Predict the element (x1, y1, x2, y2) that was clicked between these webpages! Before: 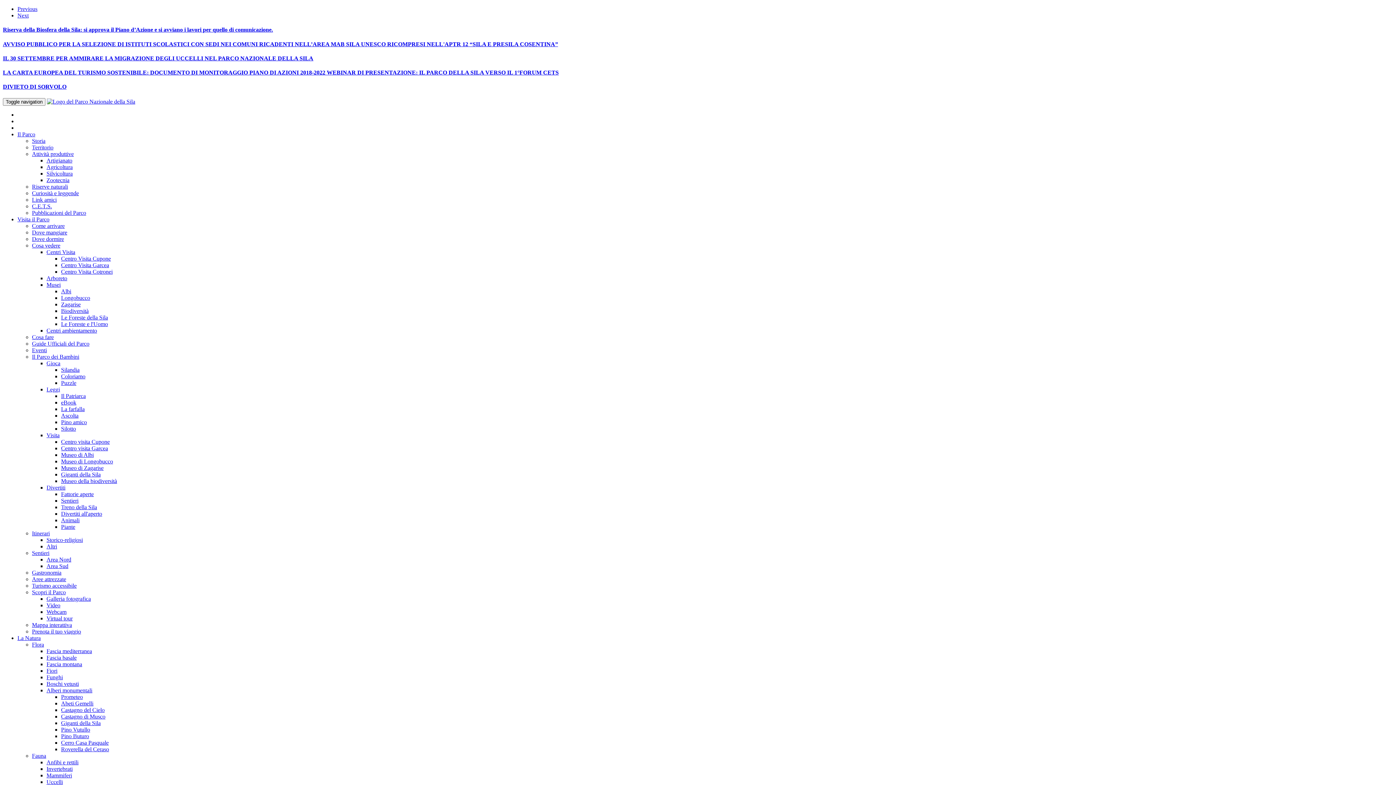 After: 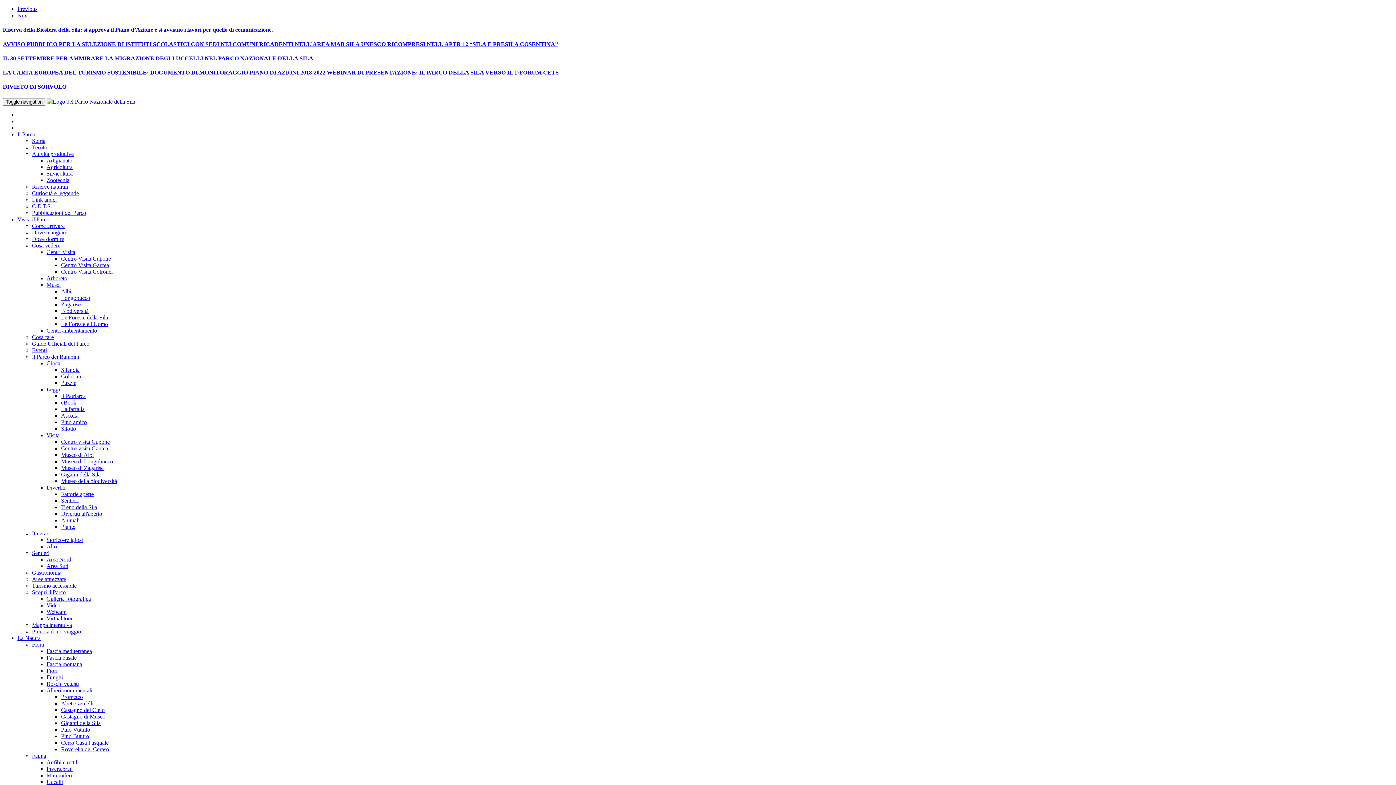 Action: label: Pino Buturo bbox: (61, 733, 89, 739)